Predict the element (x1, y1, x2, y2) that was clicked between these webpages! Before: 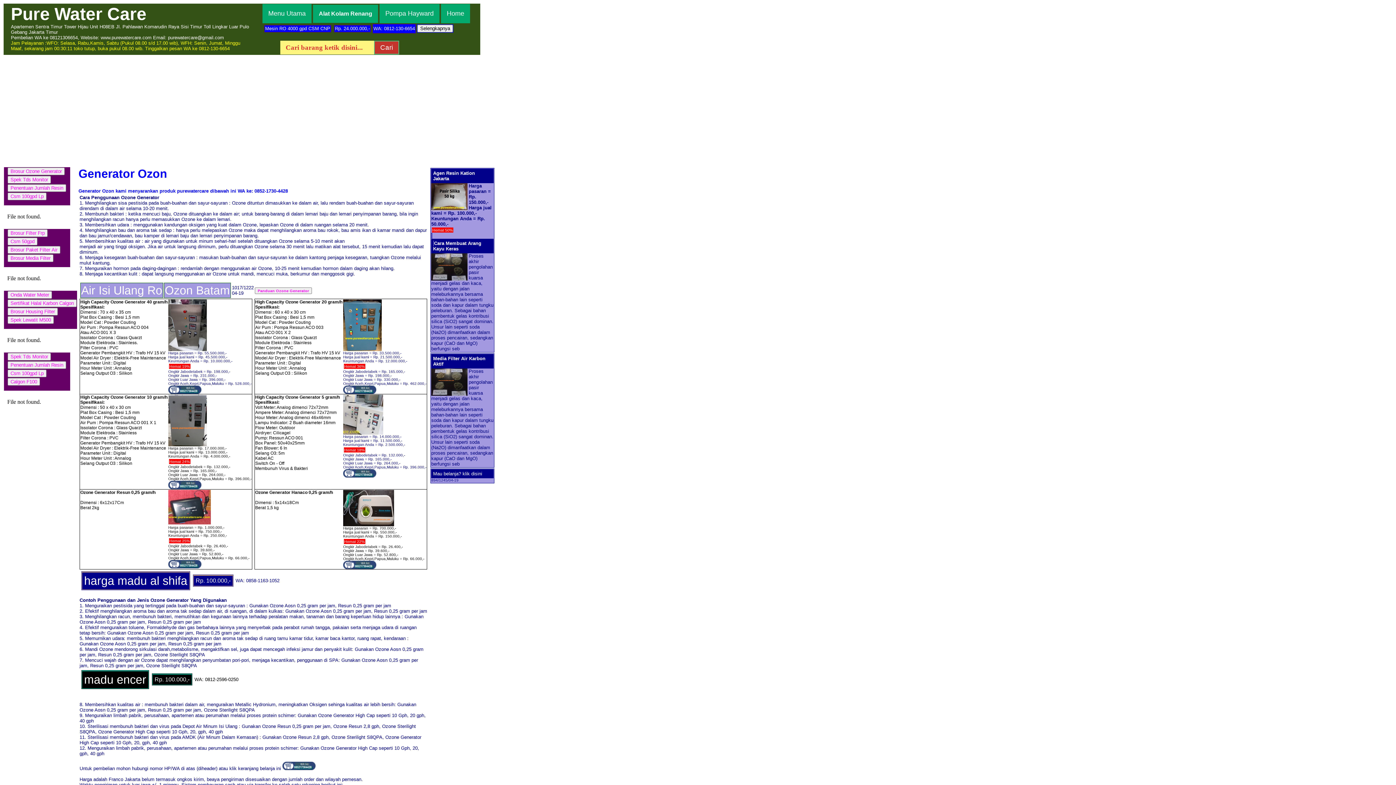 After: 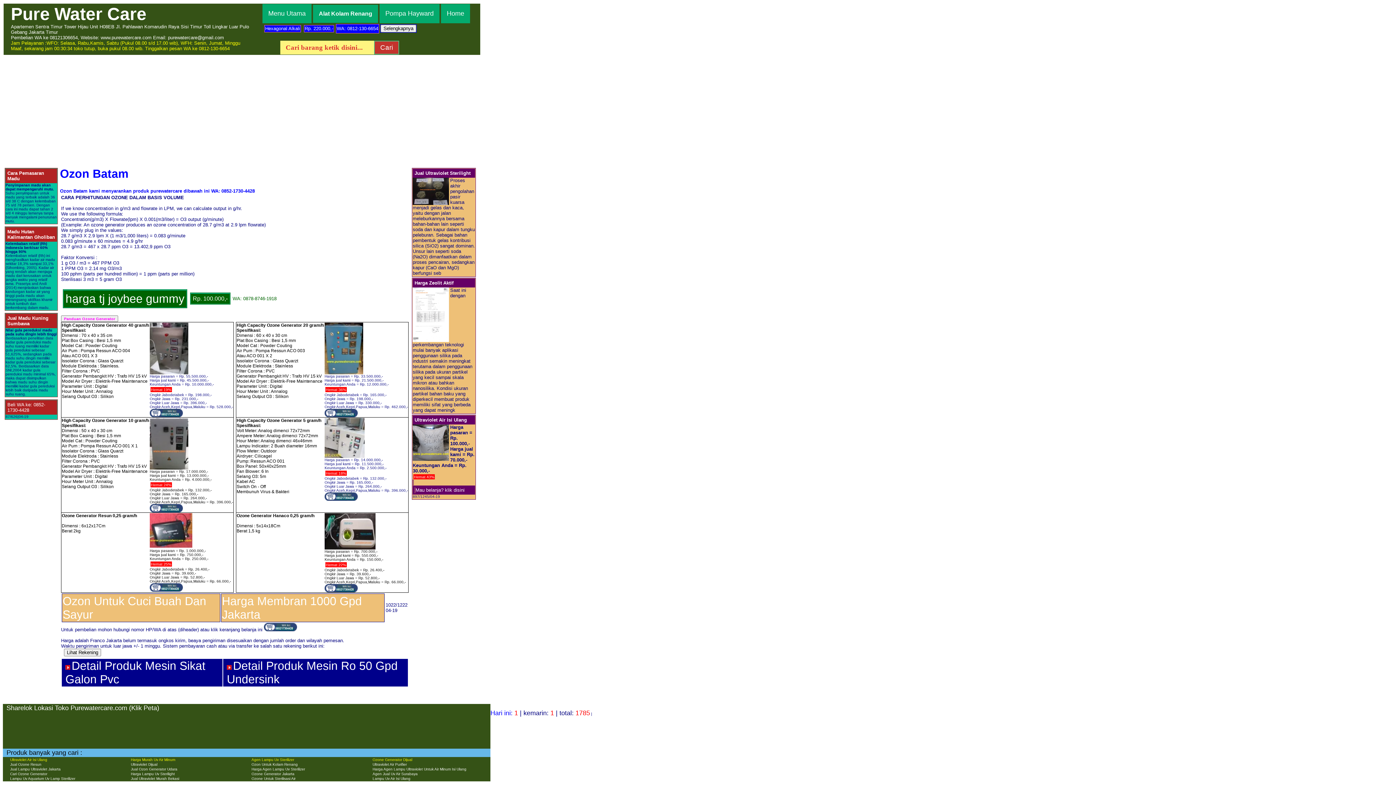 Action: label: Ozon Batam bbox: (164, 284, 229, 296)